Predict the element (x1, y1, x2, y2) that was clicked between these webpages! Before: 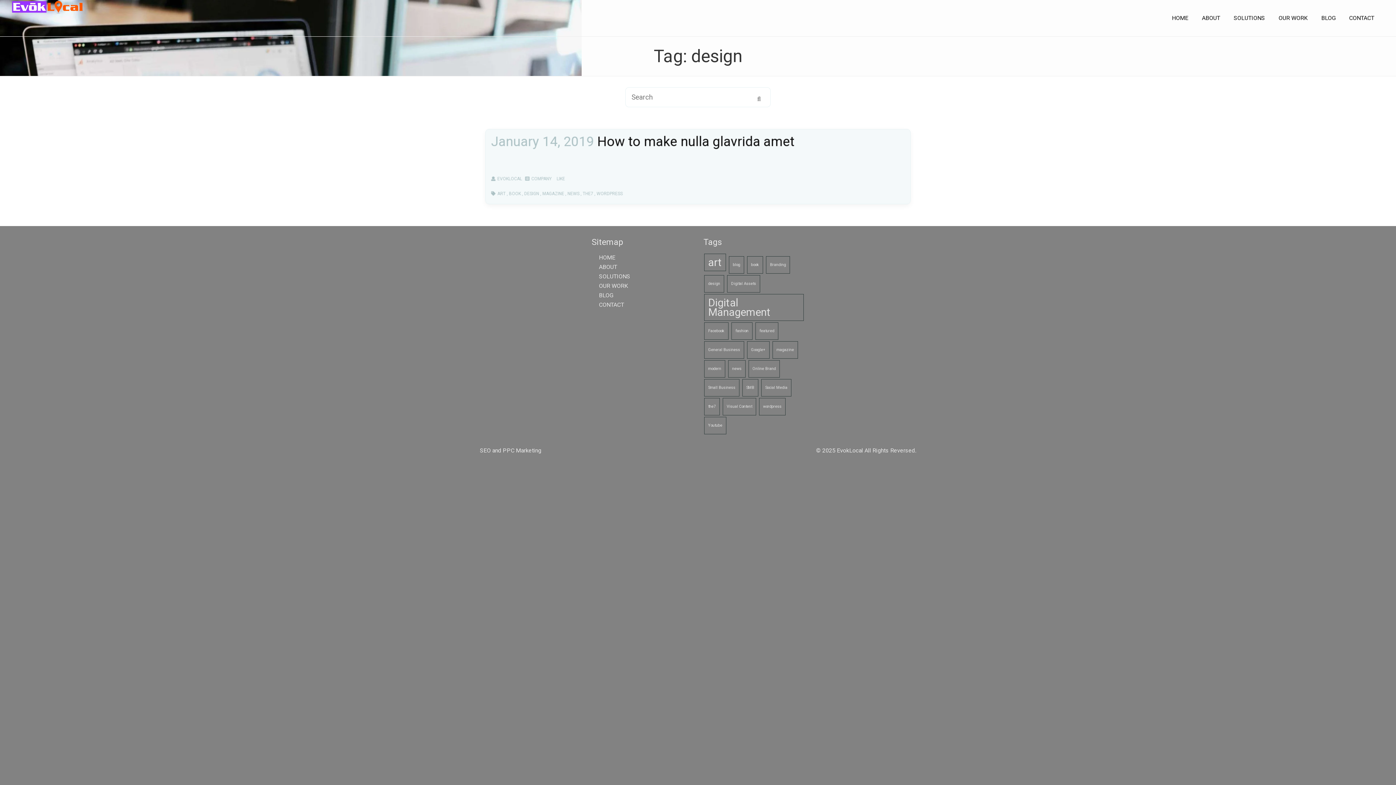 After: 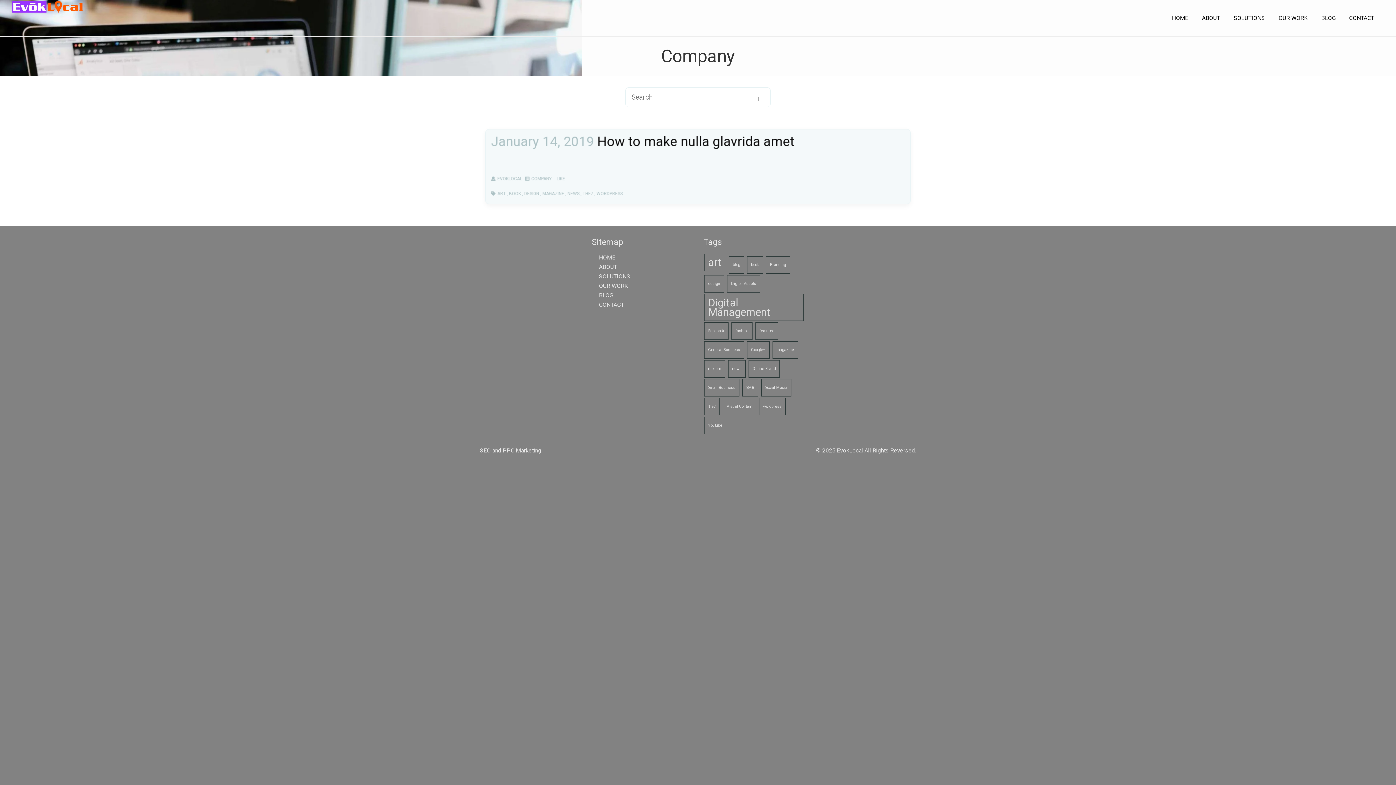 Action: bbox: (531, 176, 551, 181) label: COMPANY